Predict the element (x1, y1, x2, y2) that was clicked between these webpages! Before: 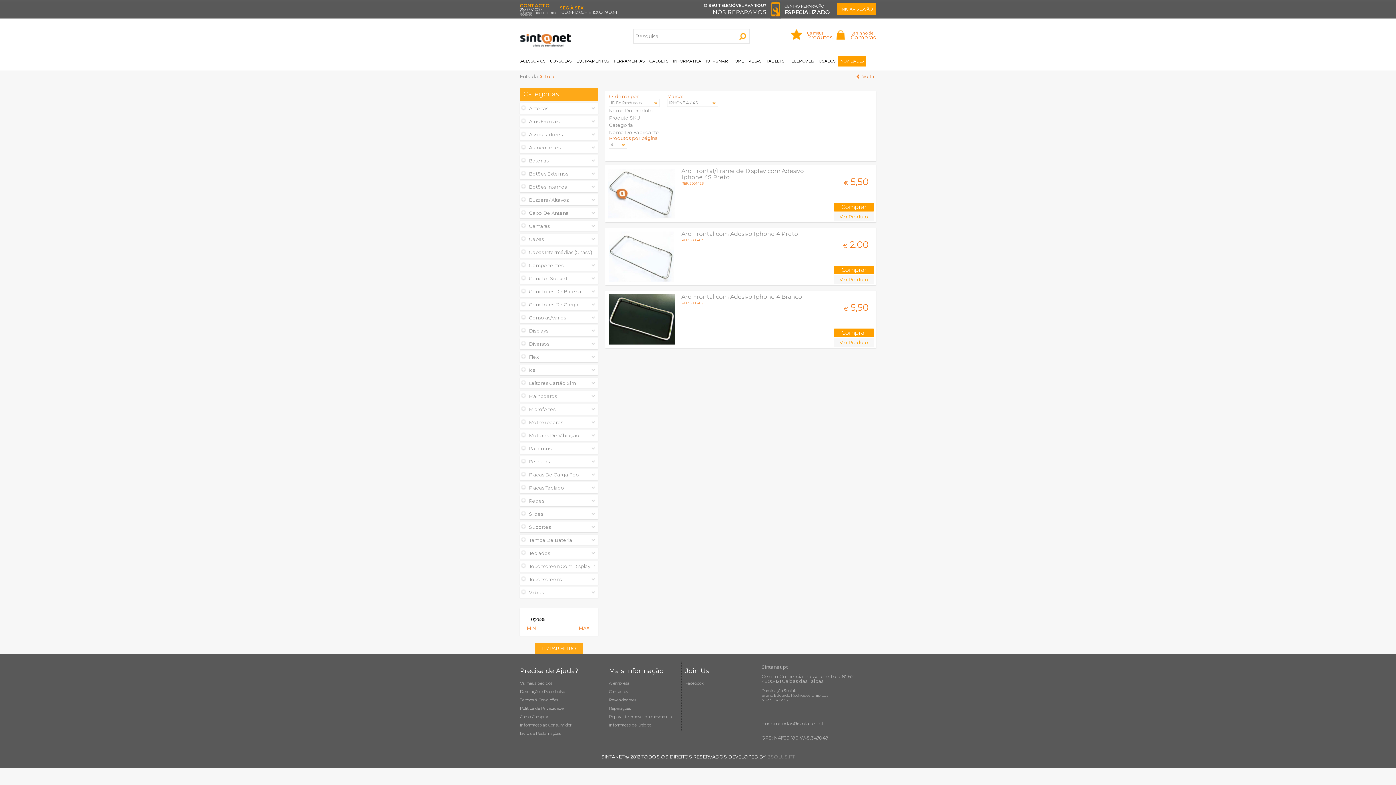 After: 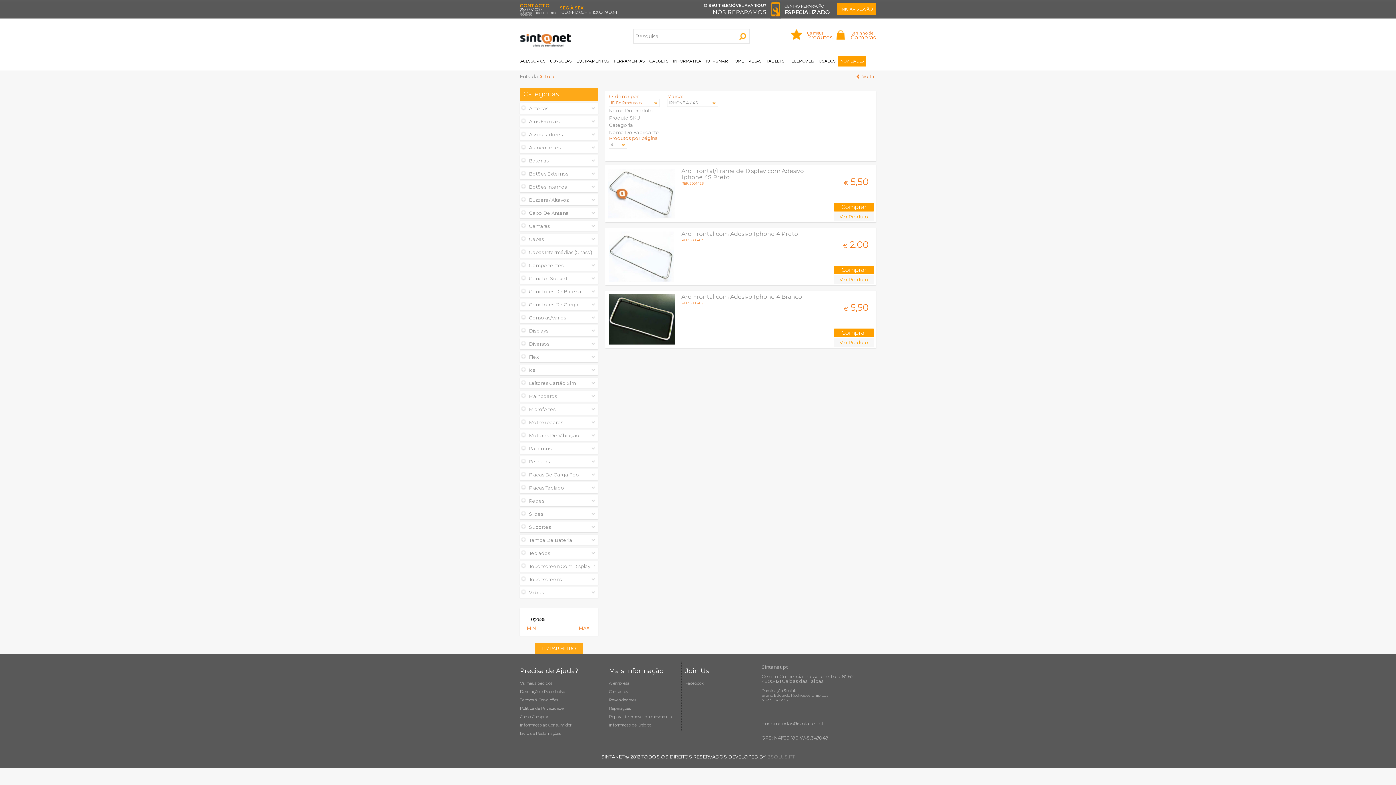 Action: bbox: (610, 99, 656, 106) label: ID Do Produto +/-